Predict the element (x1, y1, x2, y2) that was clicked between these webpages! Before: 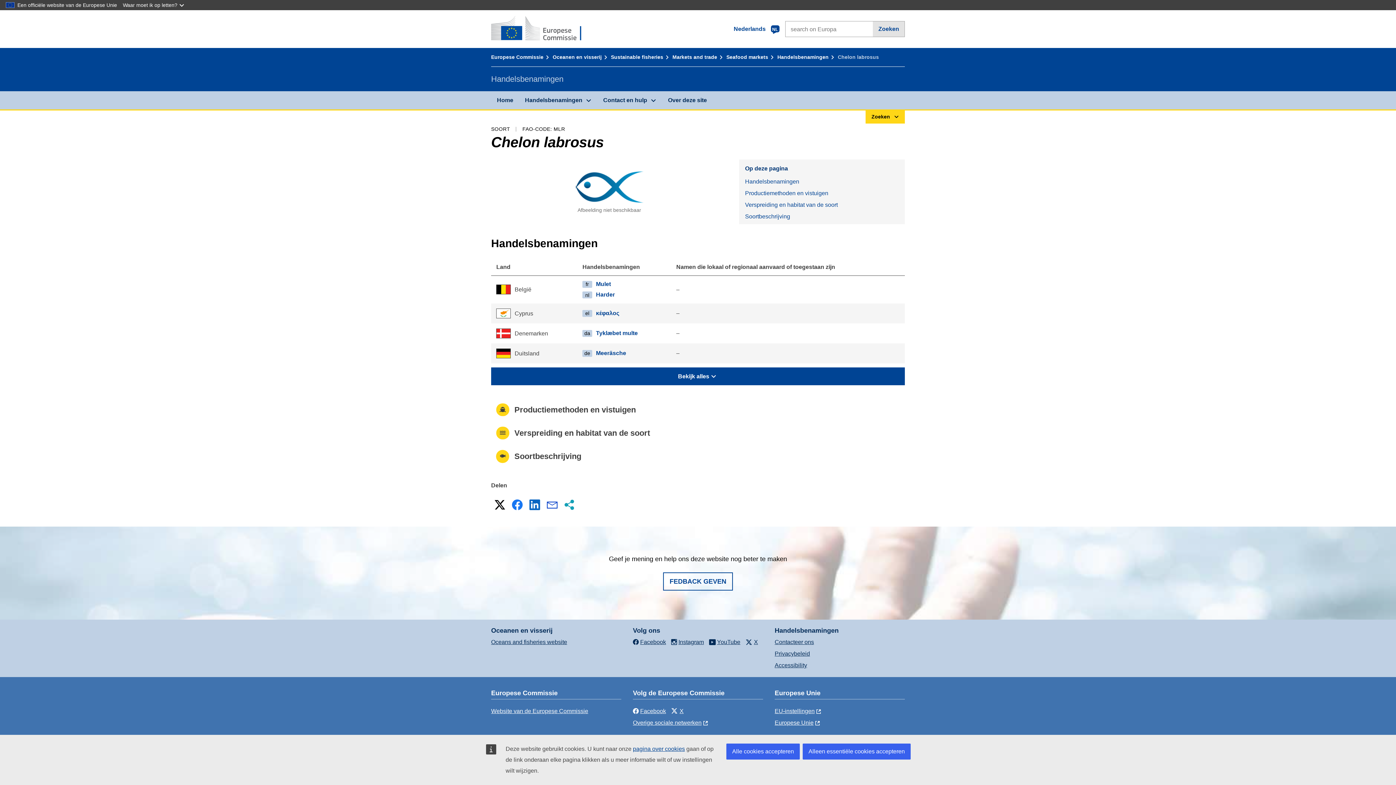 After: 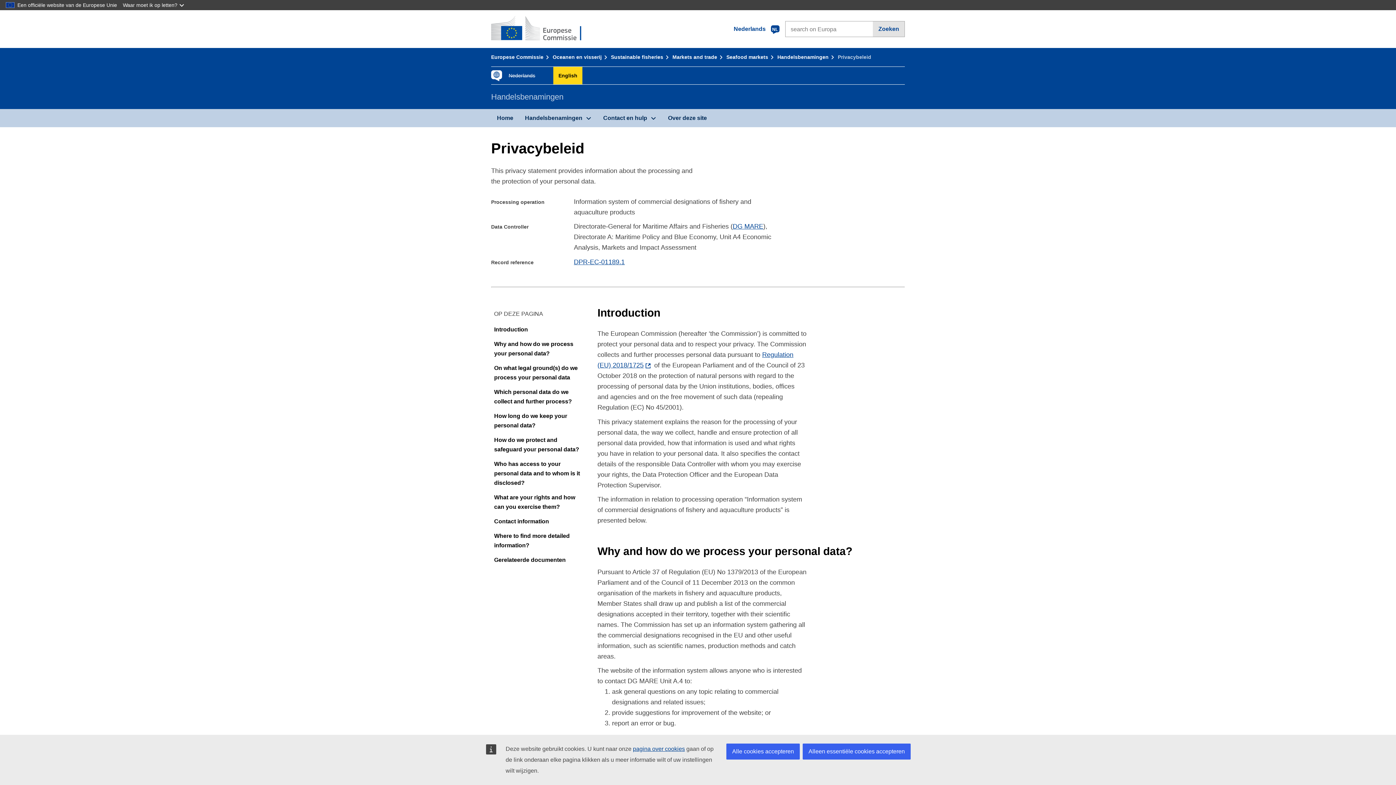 Action: label: Privacybeleid bbox: (774, 650, 810, 656)